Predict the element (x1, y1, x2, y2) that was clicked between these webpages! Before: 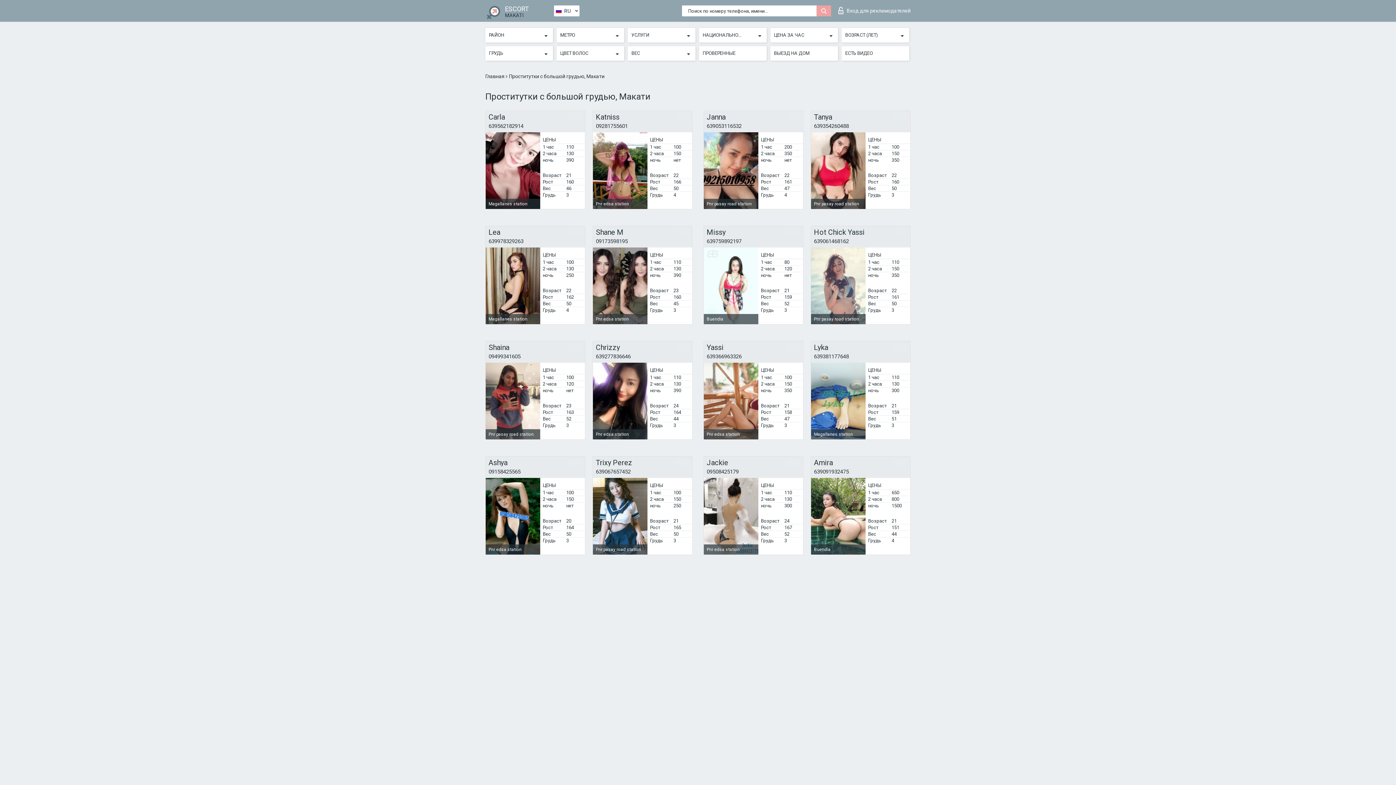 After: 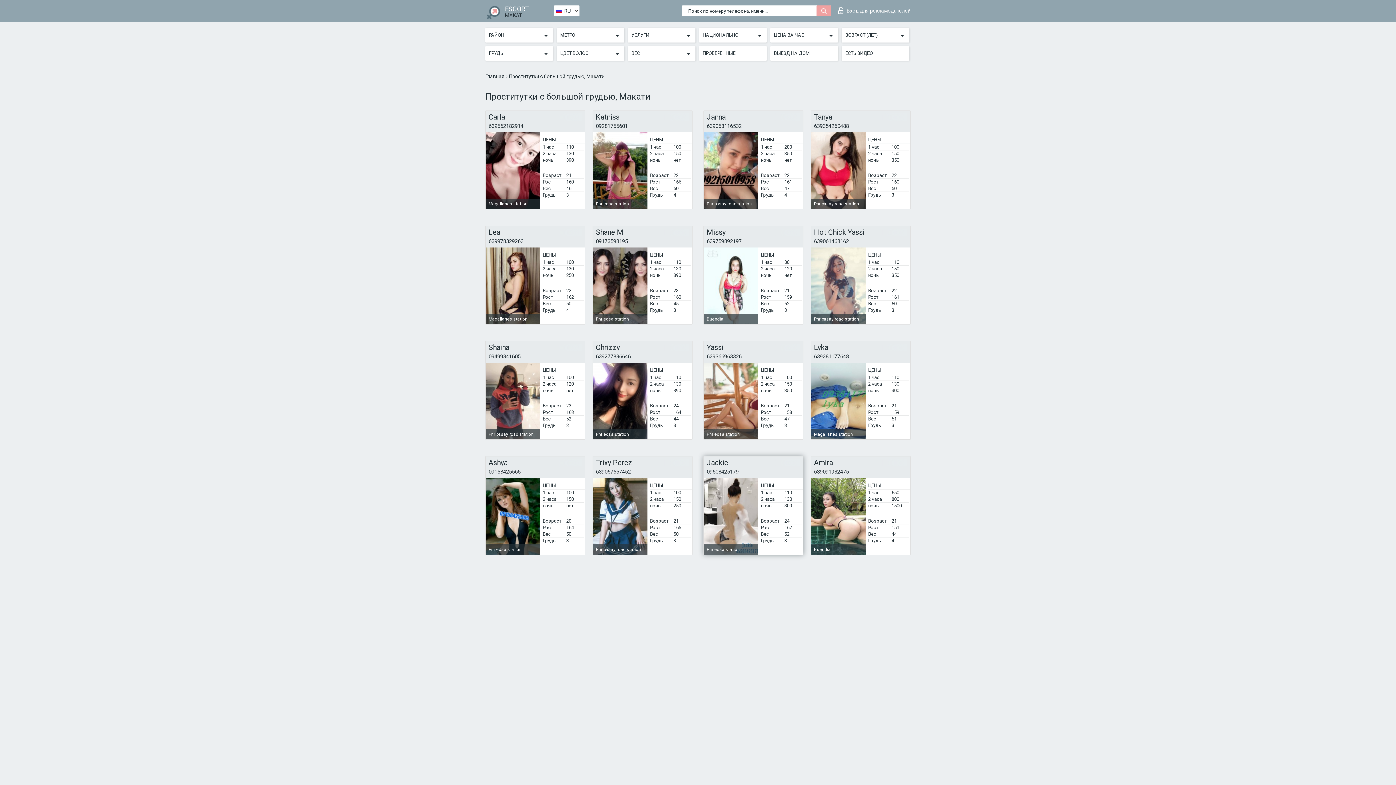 Action: bbox: (706, 468, 738, 475) label: 09508425179